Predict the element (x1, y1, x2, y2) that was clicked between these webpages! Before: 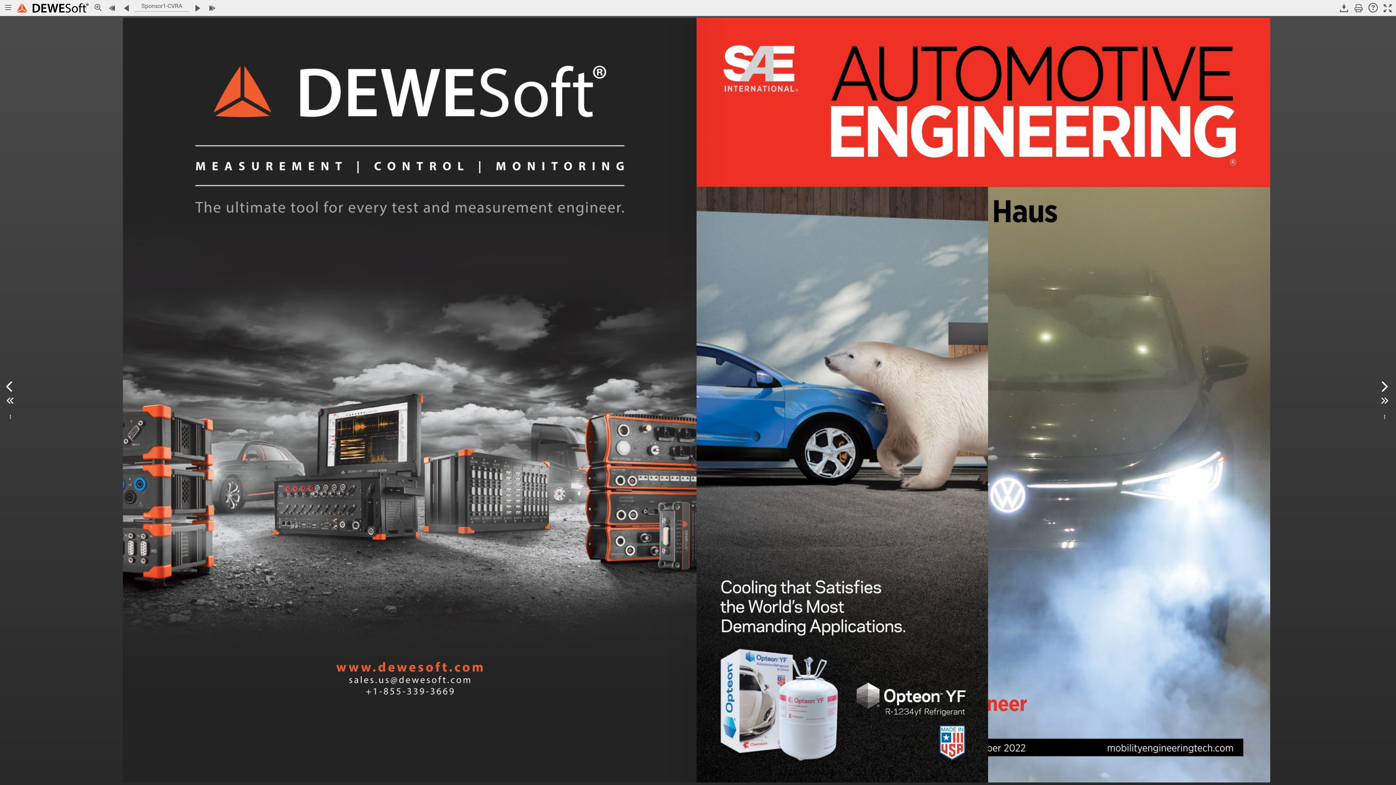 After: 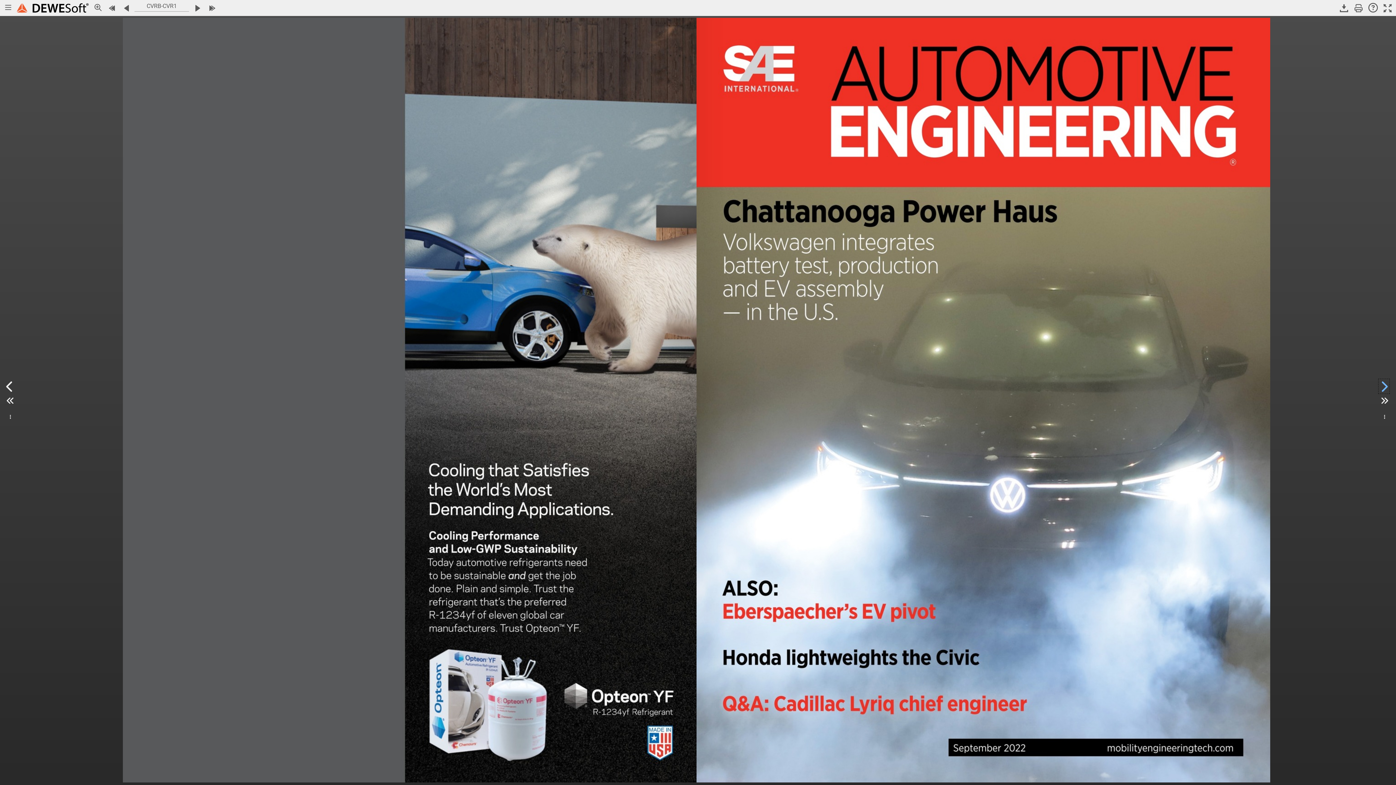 Action: bbox: (1378, 379, 1389, 393)